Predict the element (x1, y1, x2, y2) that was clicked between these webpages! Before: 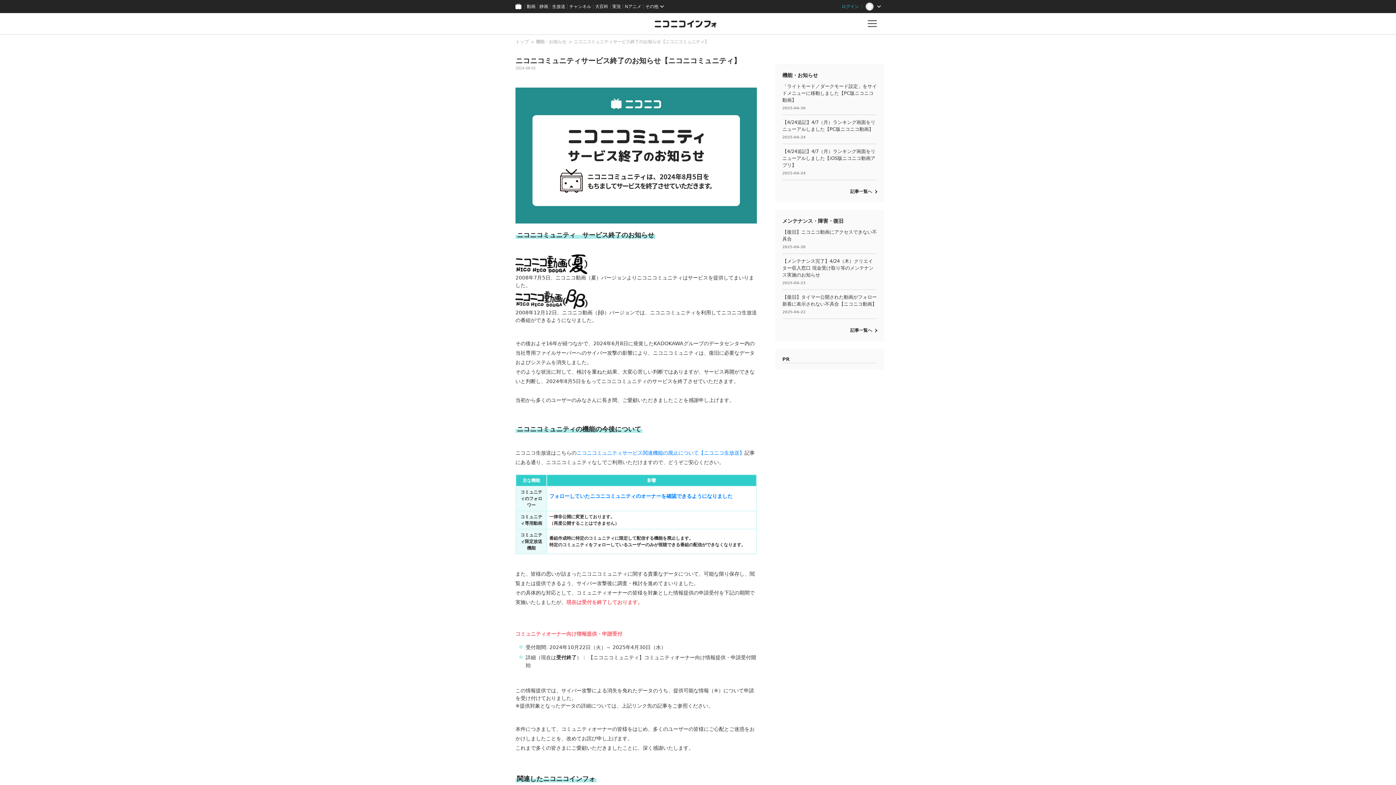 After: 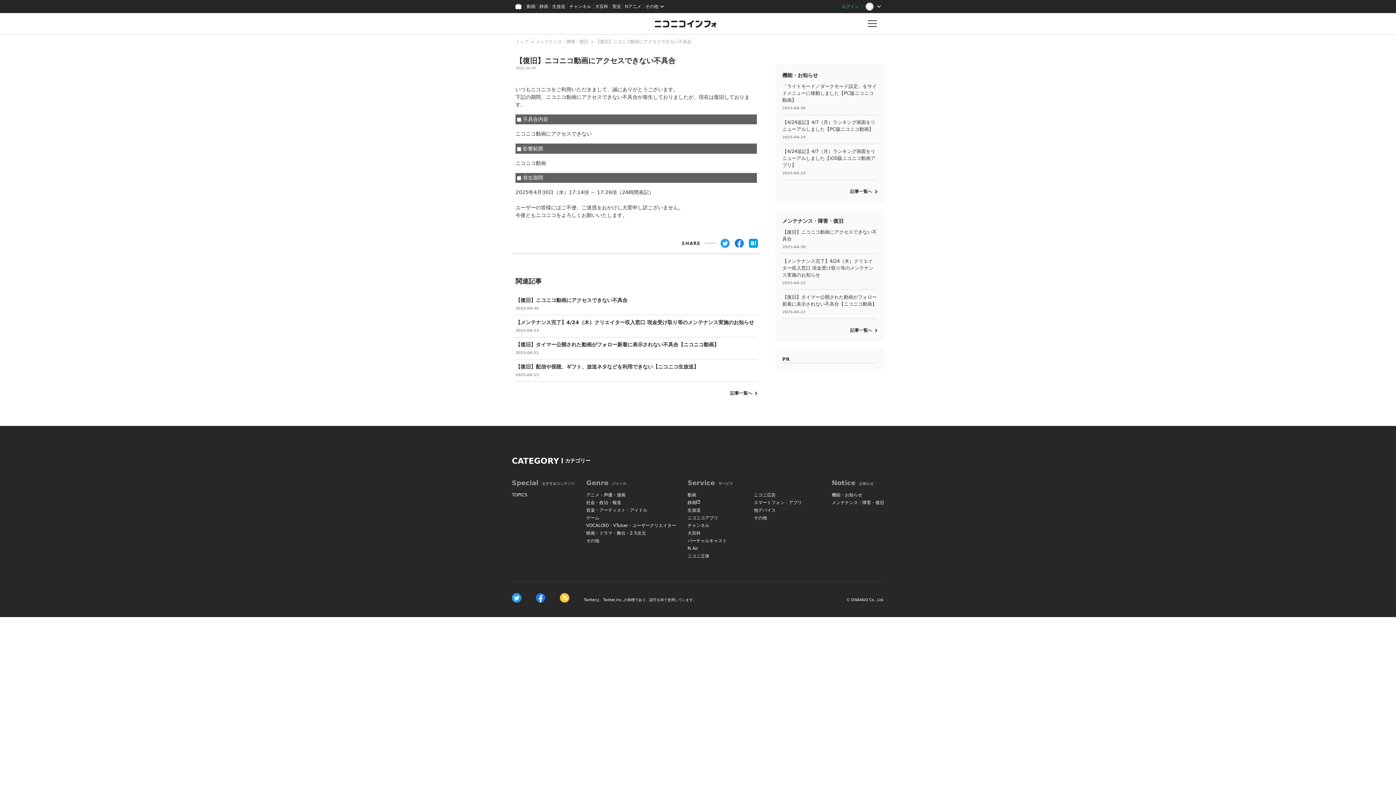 Action: bbox: (782, 225, 877, 253) label: 【復旧】ニコニコ動画にアクセスできない不具合

2025-04-30